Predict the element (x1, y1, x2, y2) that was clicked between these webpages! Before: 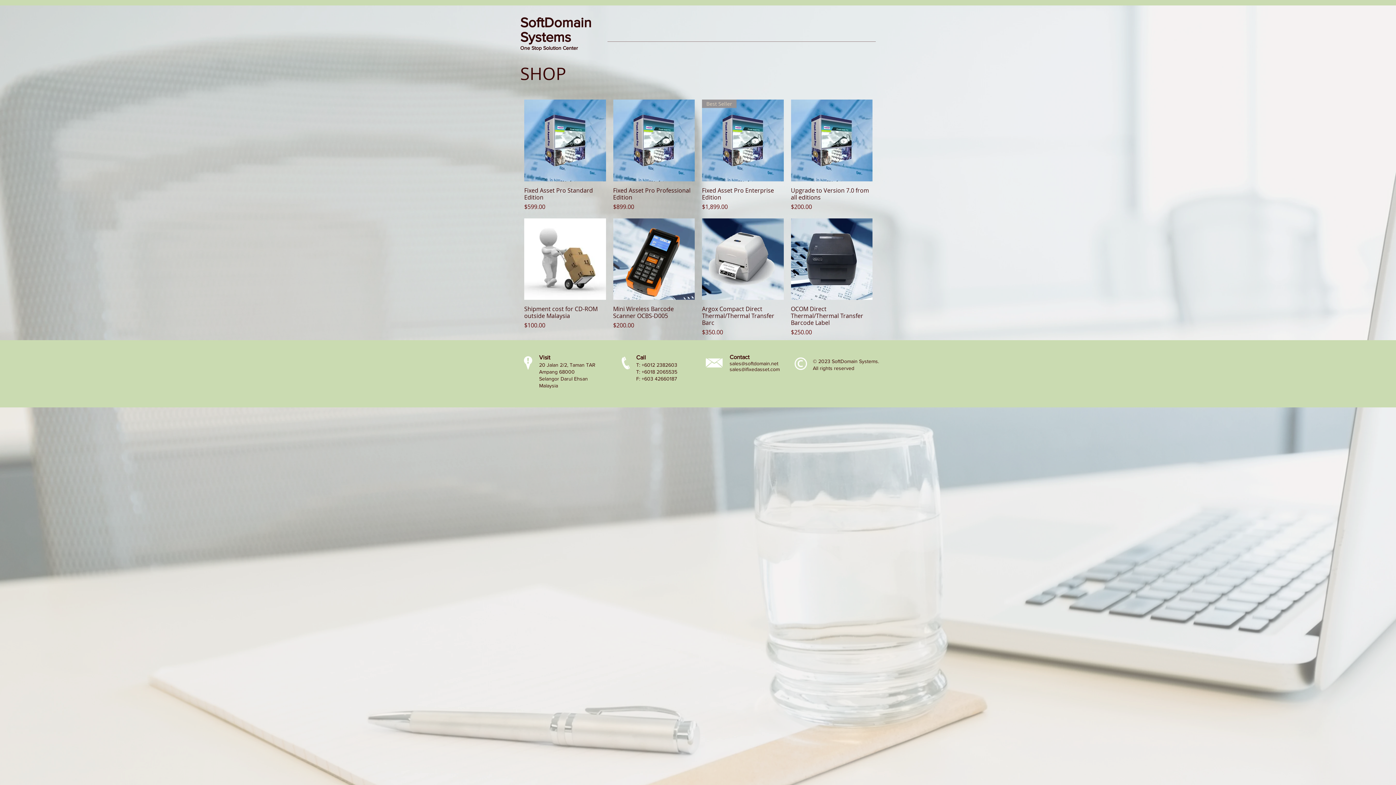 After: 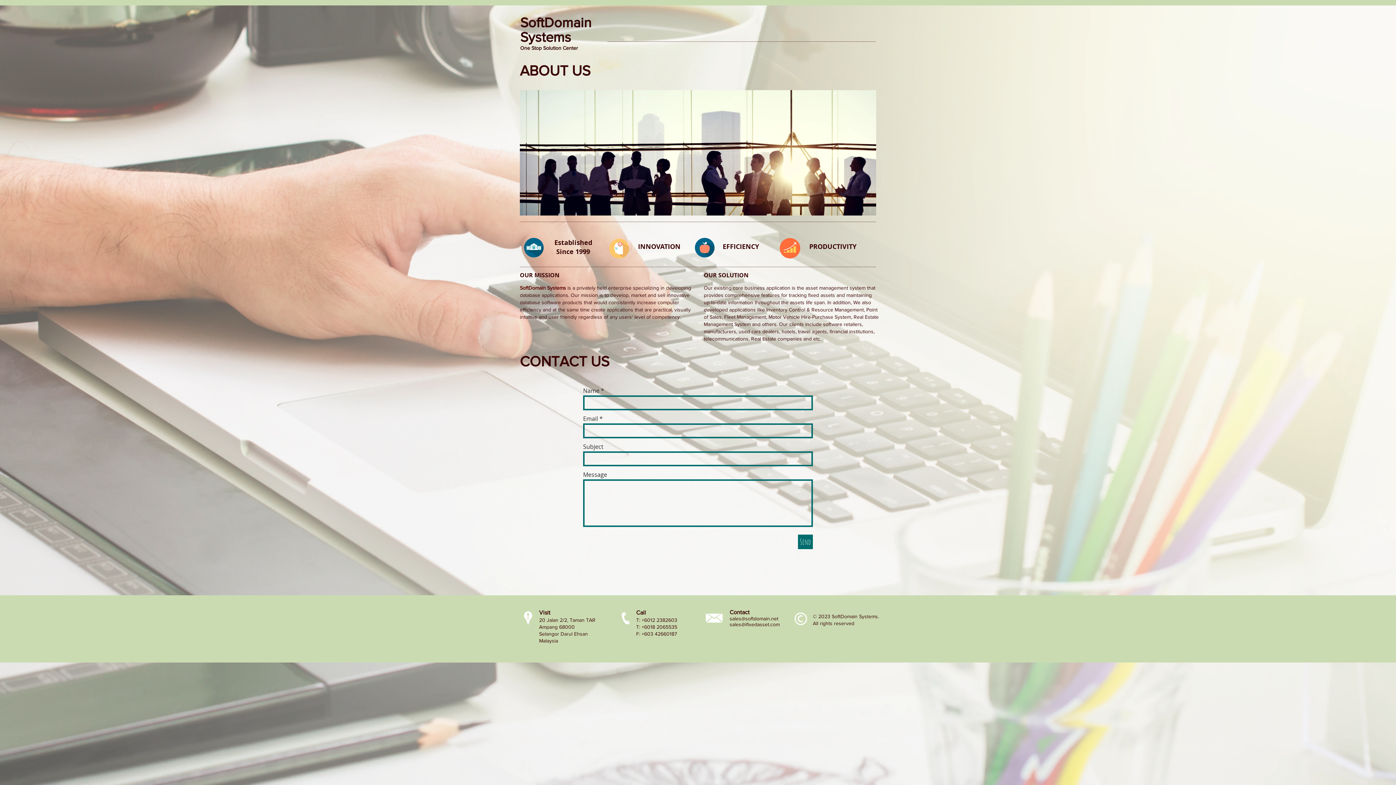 Action: label: ABOUT US bbox: (826, 21, 871, 29)